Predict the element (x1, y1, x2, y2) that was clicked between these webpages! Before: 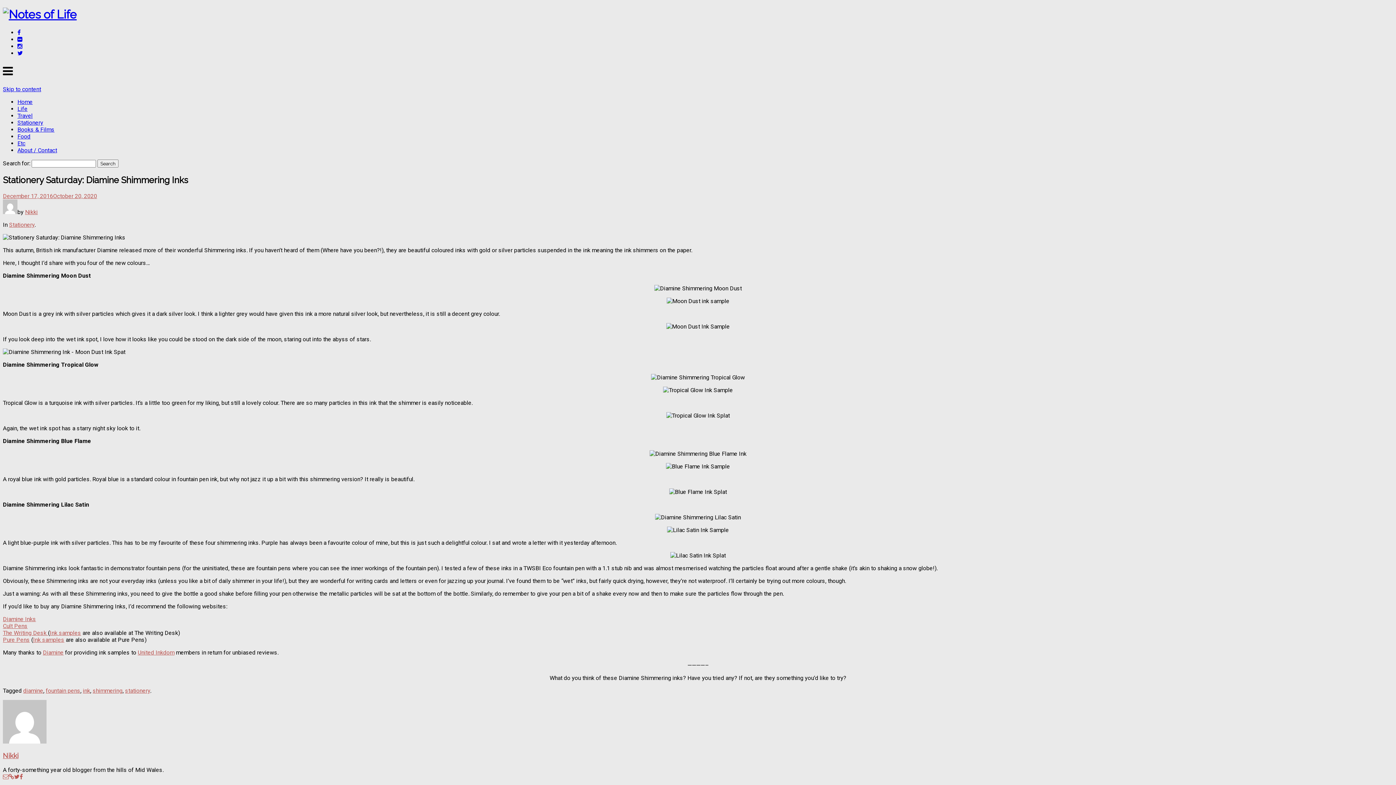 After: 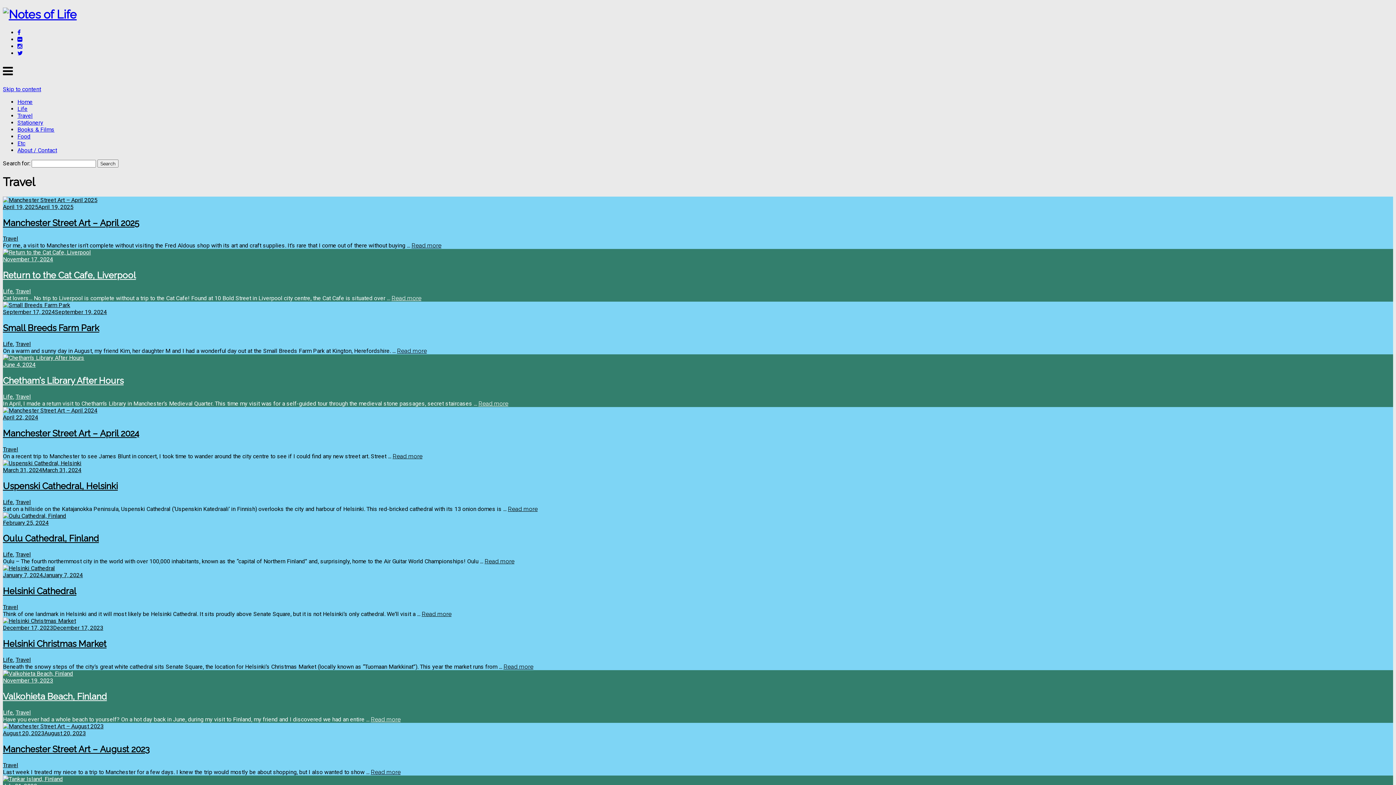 Action: bbox: (17, 112, 32, 119) label: Travel